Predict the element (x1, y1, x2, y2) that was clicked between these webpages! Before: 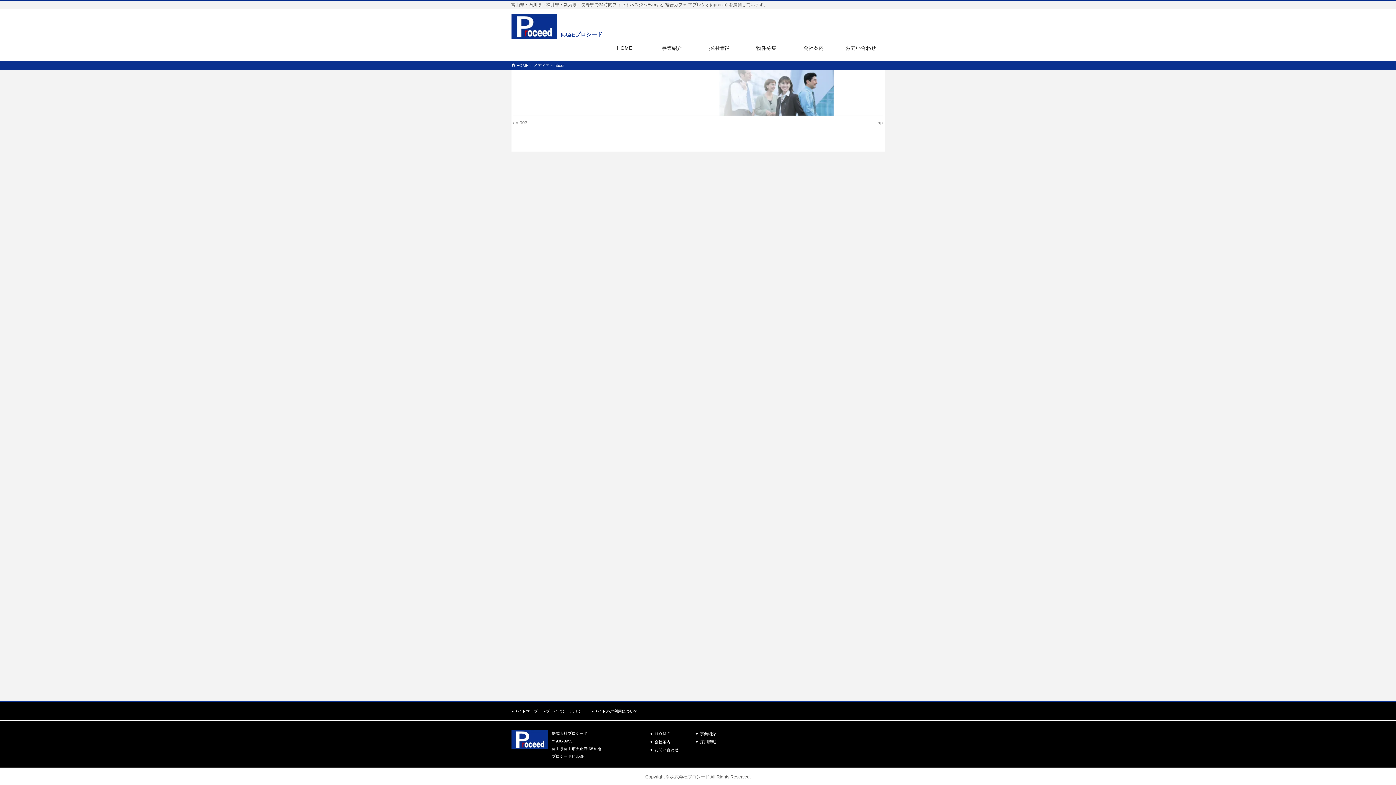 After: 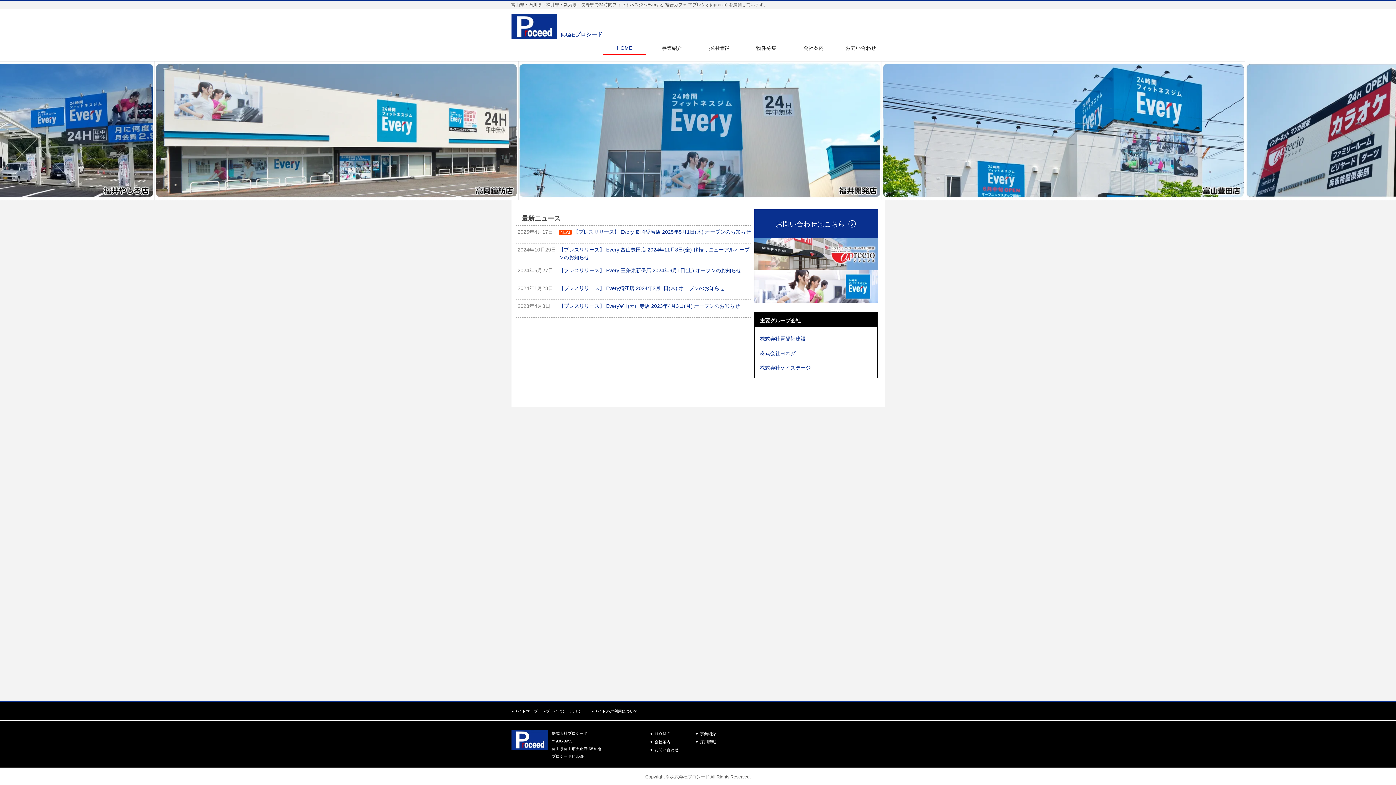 Action: bbox: (601, 42, 648, 54) label: HOME